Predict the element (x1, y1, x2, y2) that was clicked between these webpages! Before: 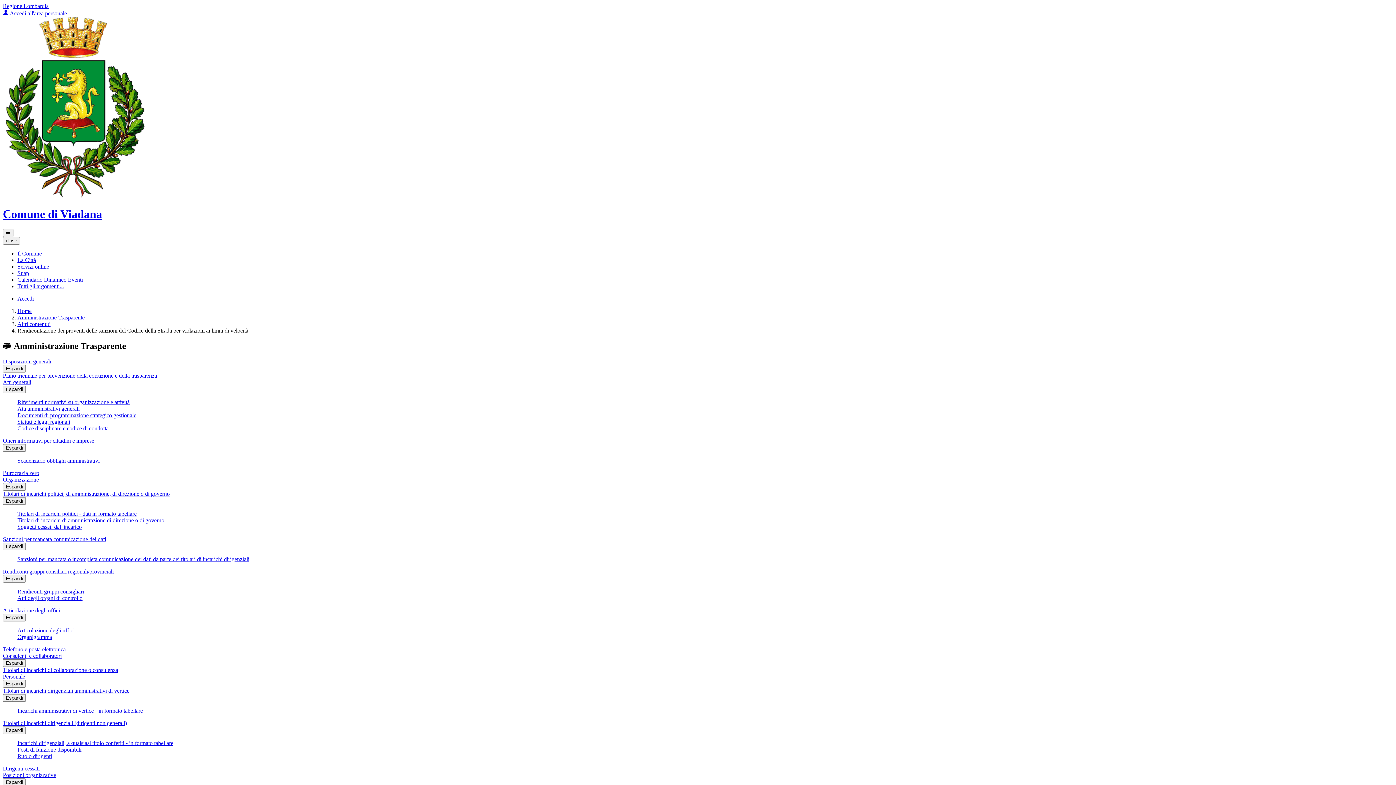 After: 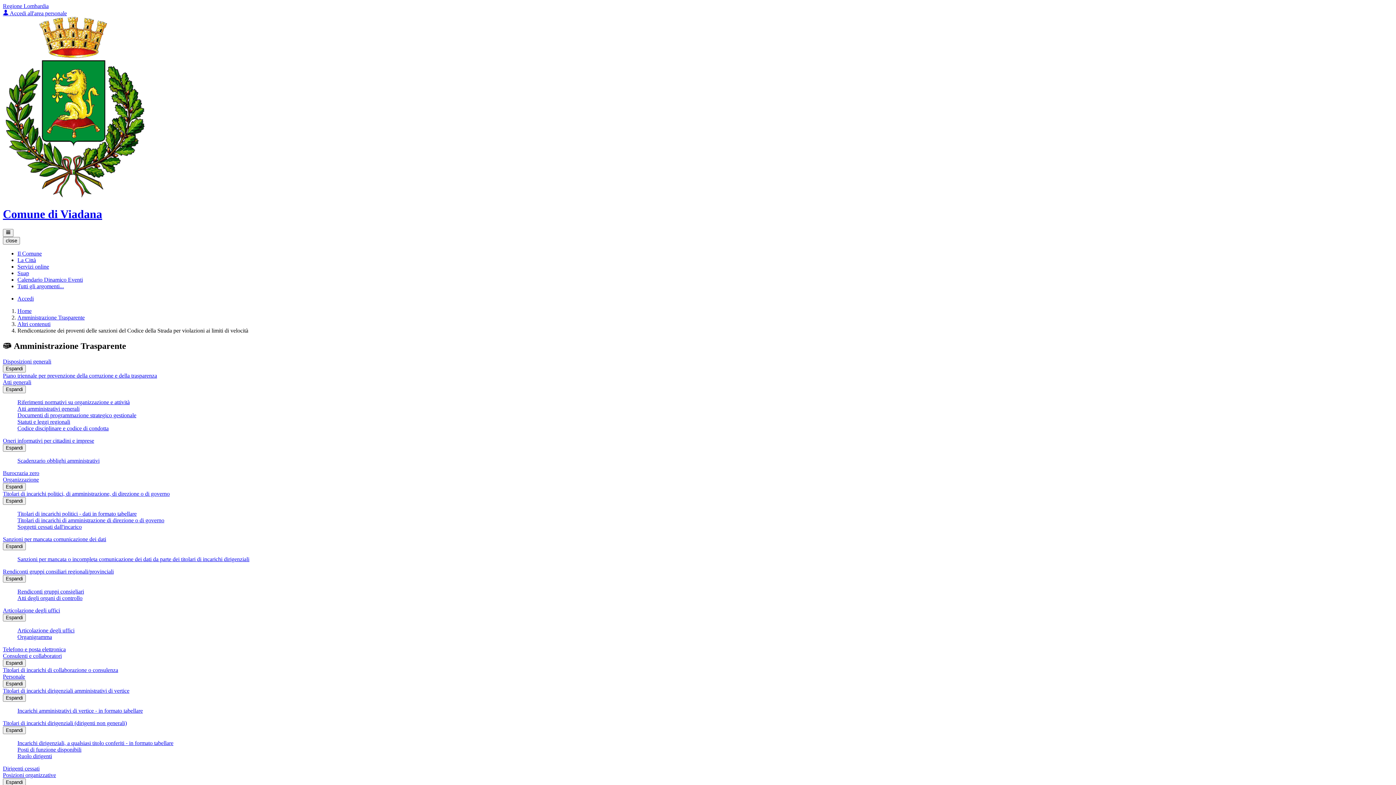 Action: label: Suap bbox: (17, 270, 29, 276)